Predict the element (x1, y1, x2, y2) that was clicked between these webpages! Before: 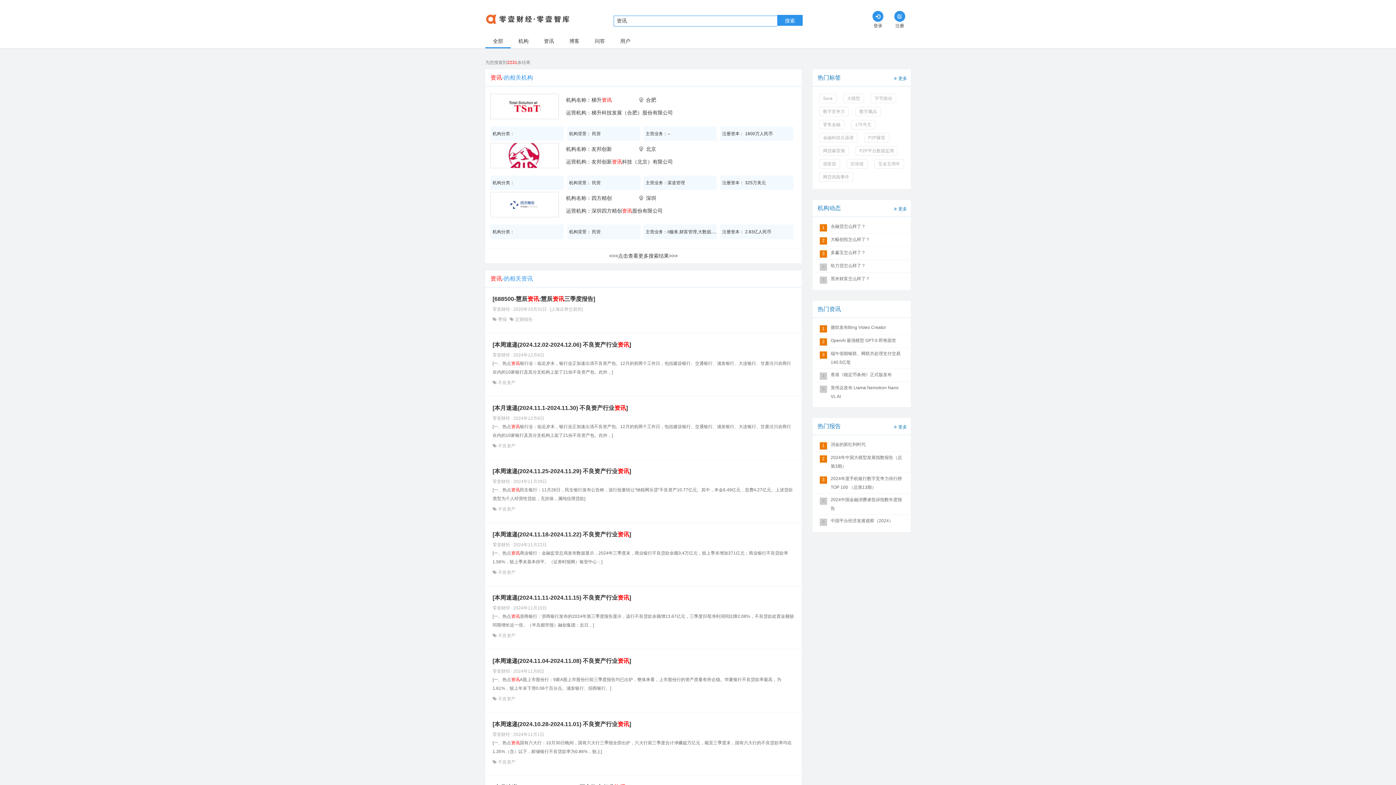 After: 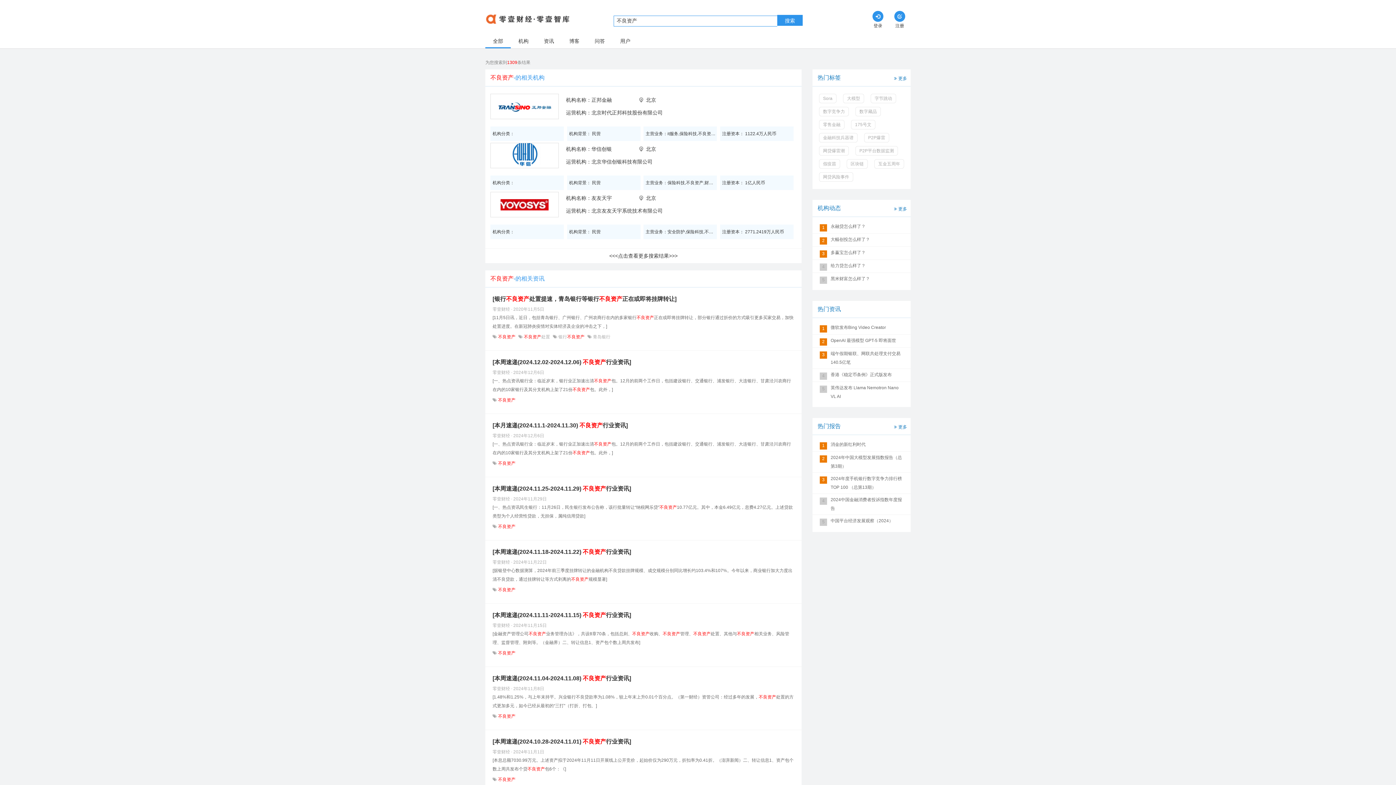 Action: label:  不良资产 bbox: (497, 696, 515, 701)